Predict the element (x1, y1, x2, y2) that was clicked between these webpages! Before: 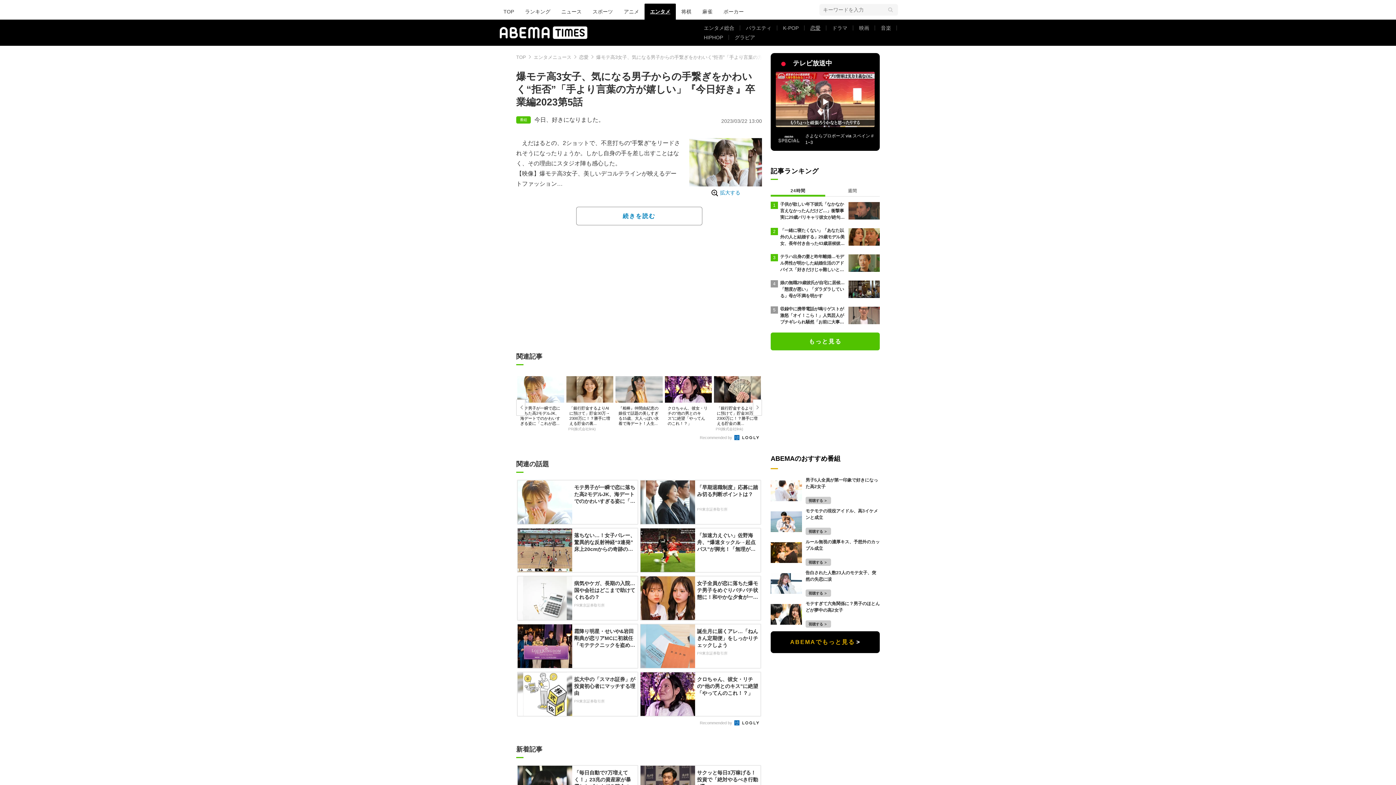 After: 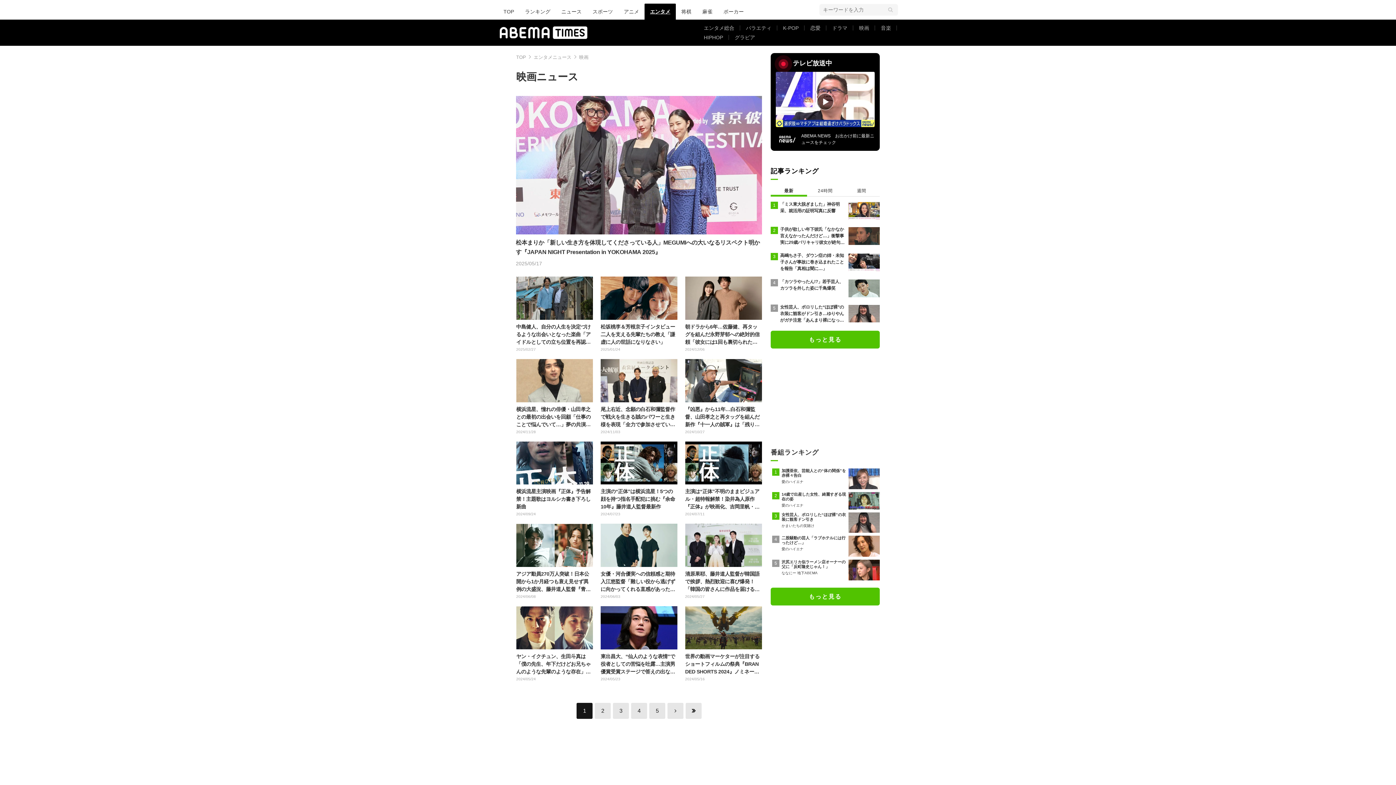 Action: bbox: (853, 23, 875, 32) label: 映画